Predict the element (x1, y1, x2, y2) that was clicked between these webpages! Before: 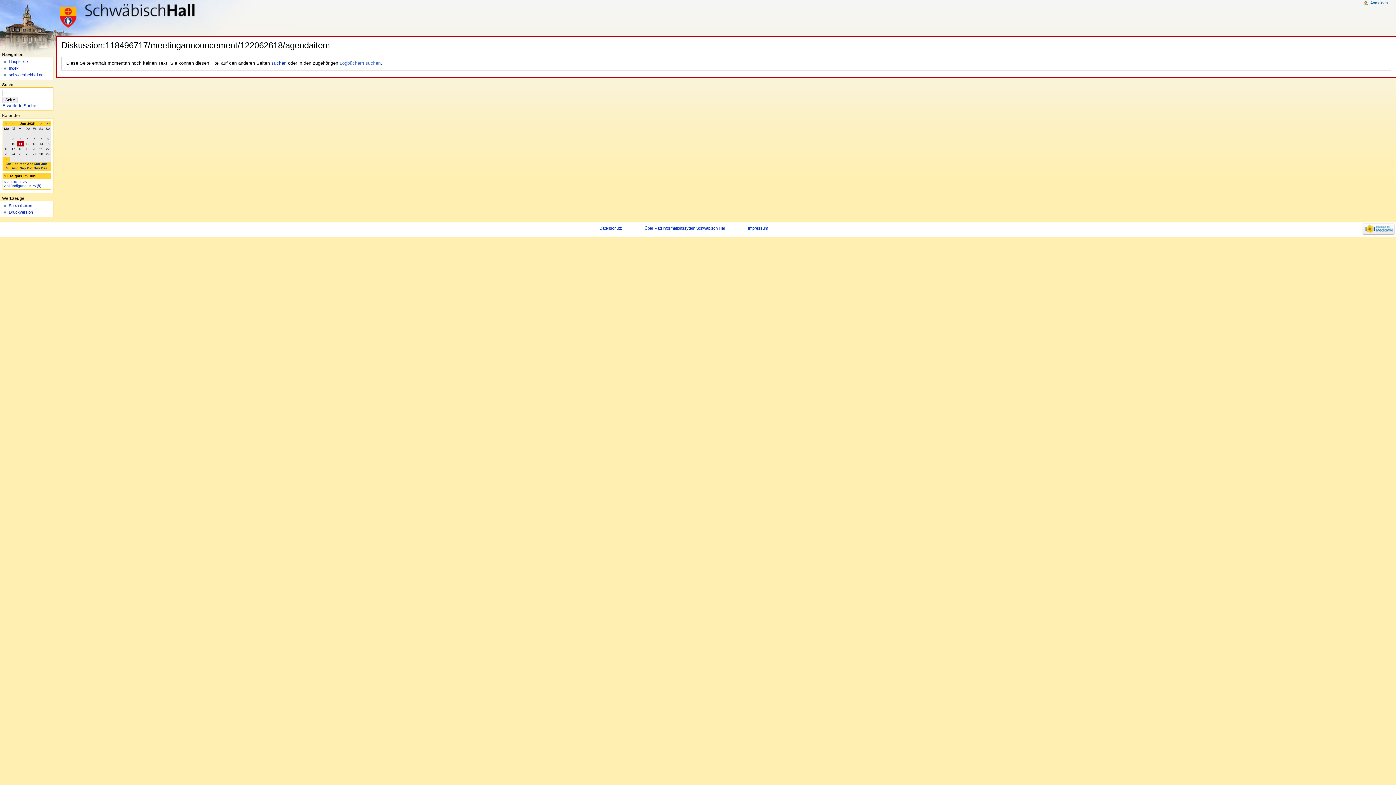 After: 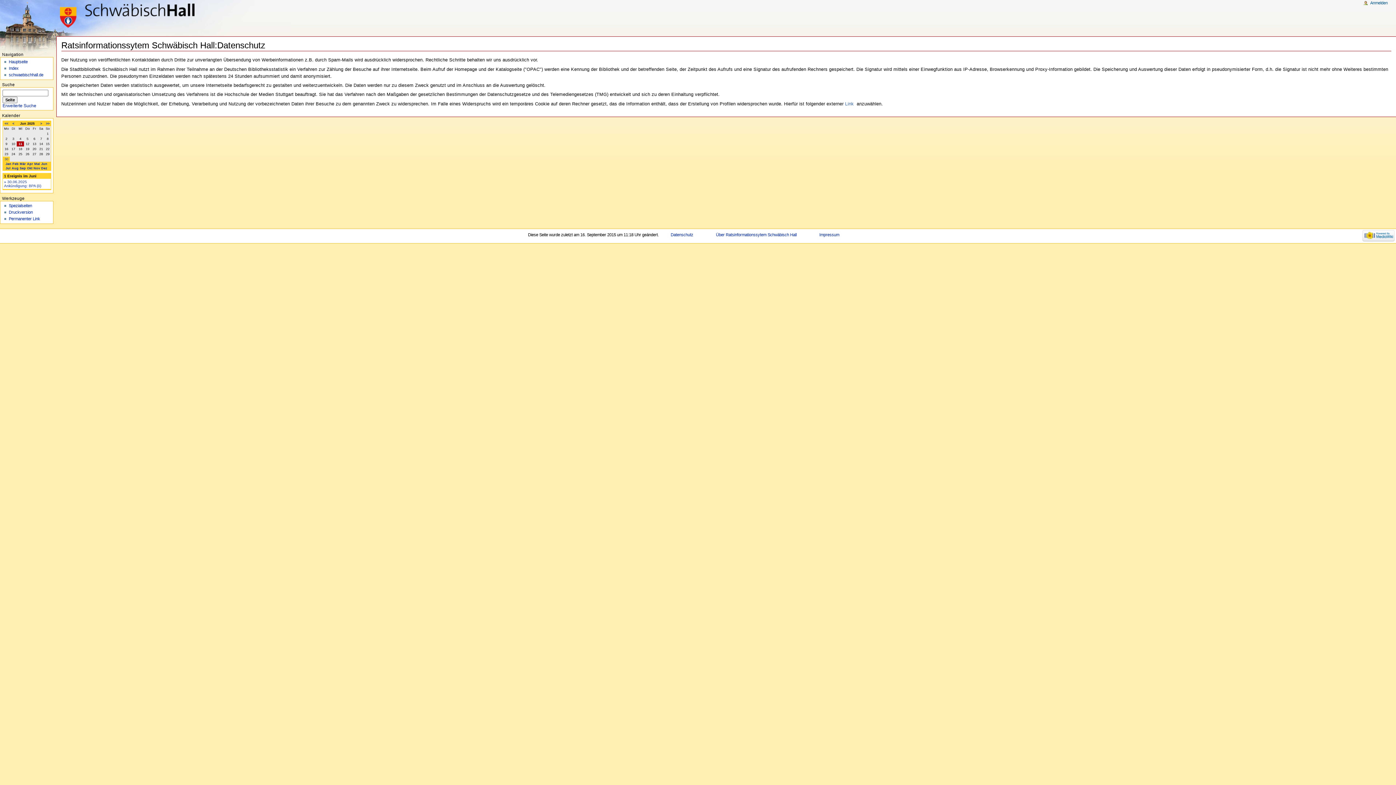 Action: label: Datenschutz bbox: (599, 226, 622, 230)